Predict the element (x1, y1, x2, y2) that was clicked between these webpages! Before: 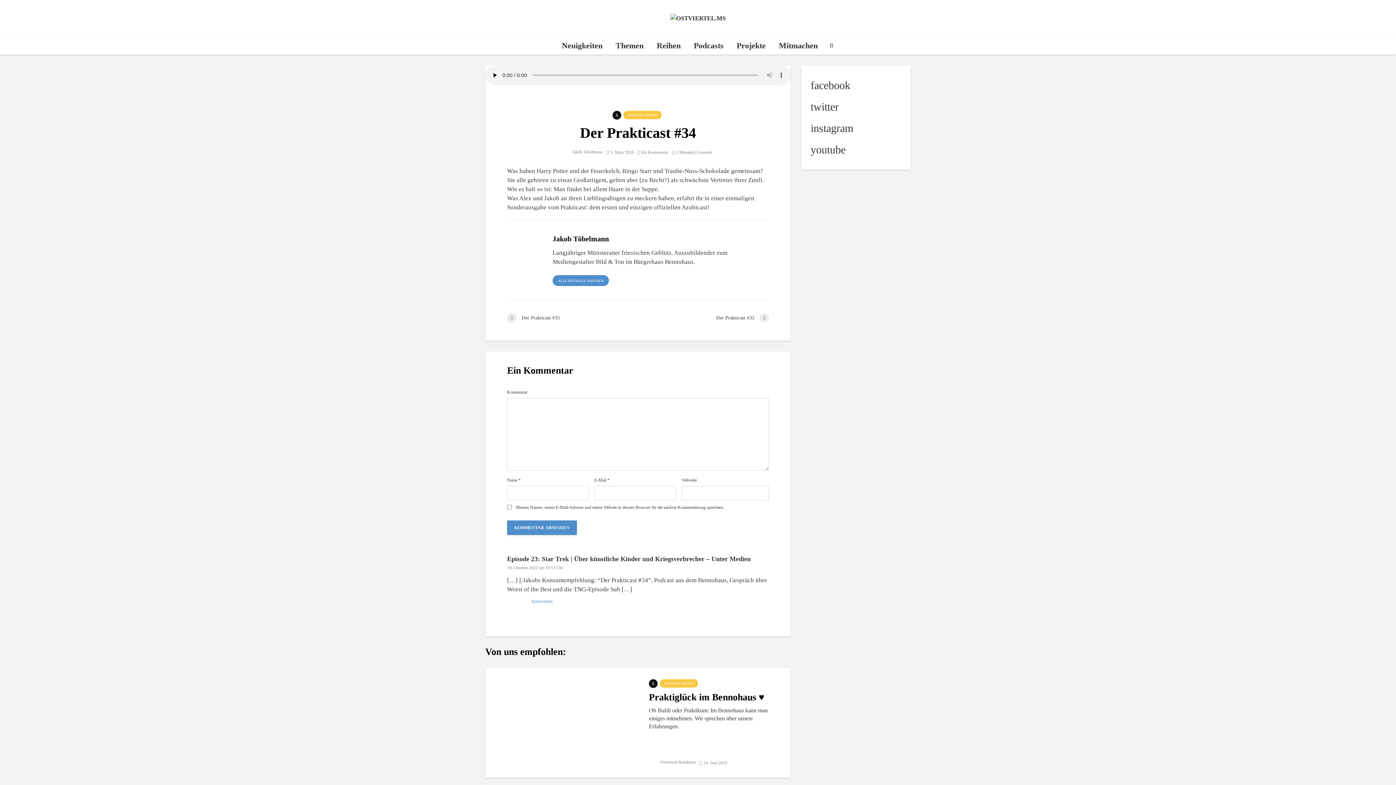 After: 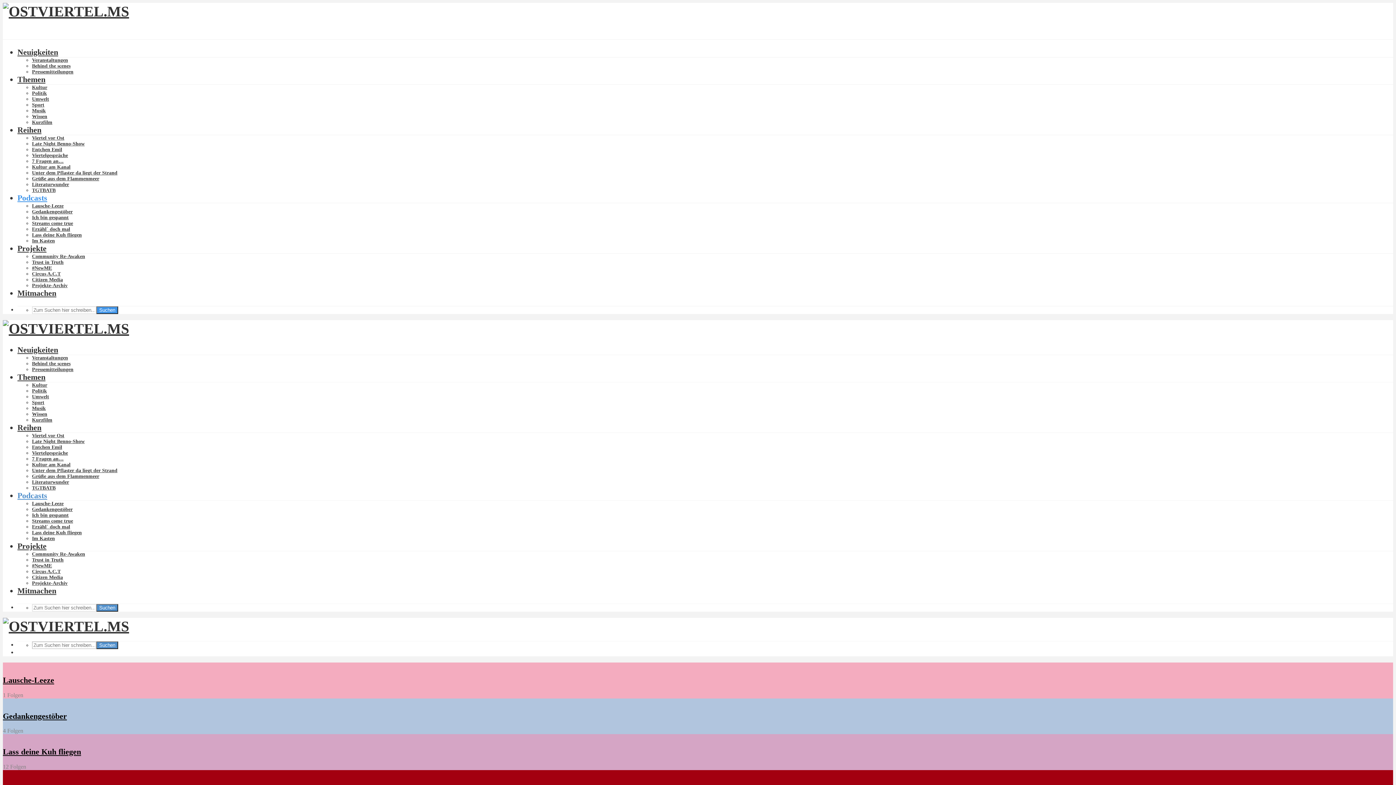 Action: bbox: (688, 36, 729, 54) label: Podcasts